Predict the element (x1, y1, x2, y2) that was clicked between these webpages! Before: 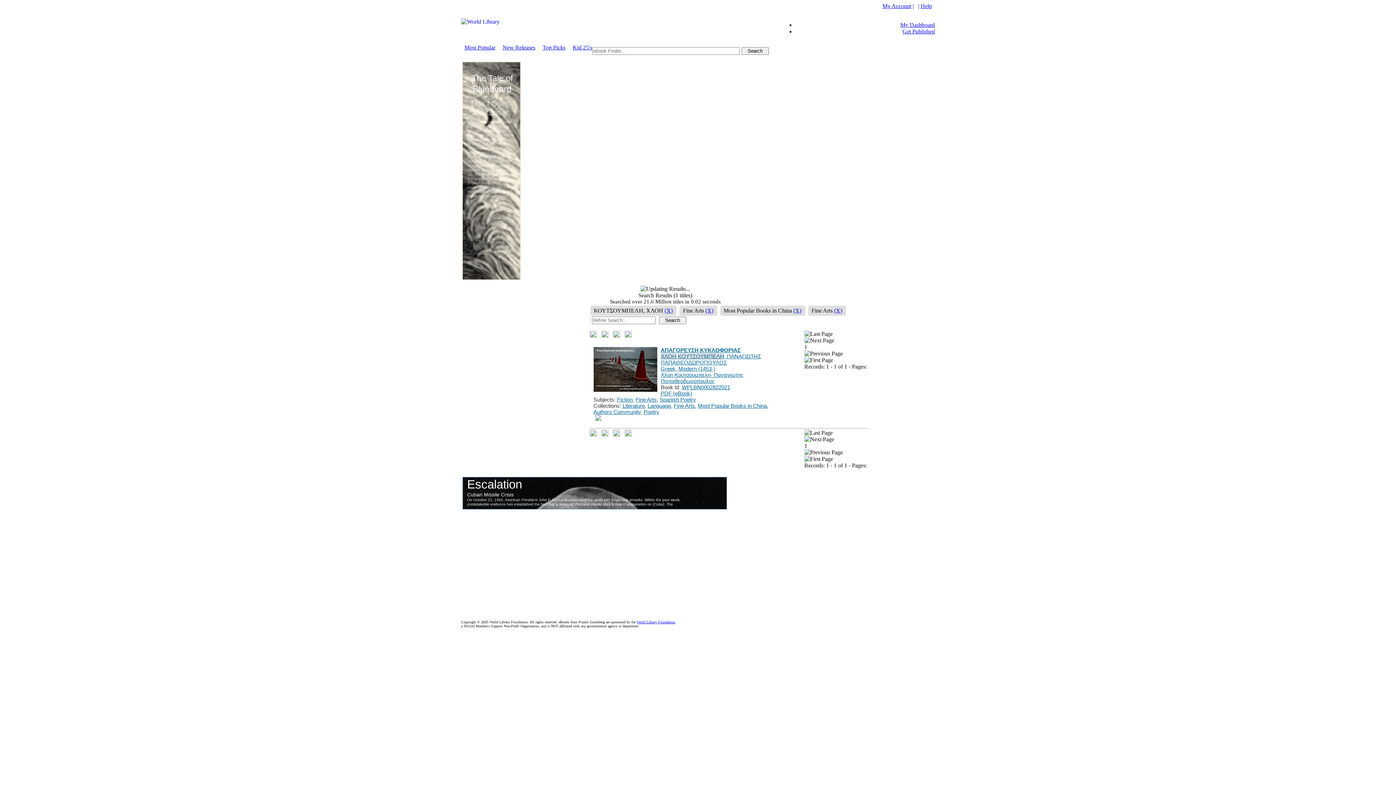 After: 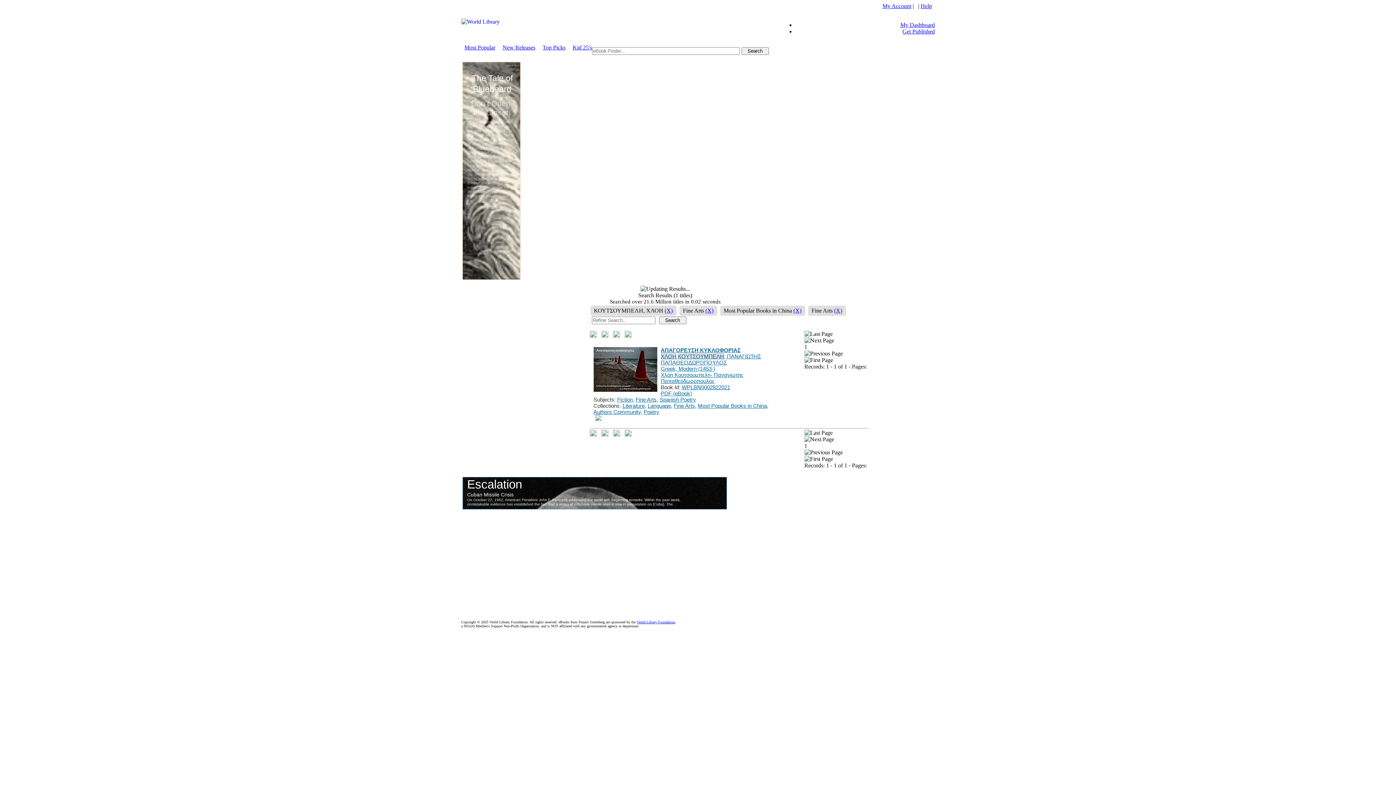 Action: bbox: (804, 436, 834, 442)